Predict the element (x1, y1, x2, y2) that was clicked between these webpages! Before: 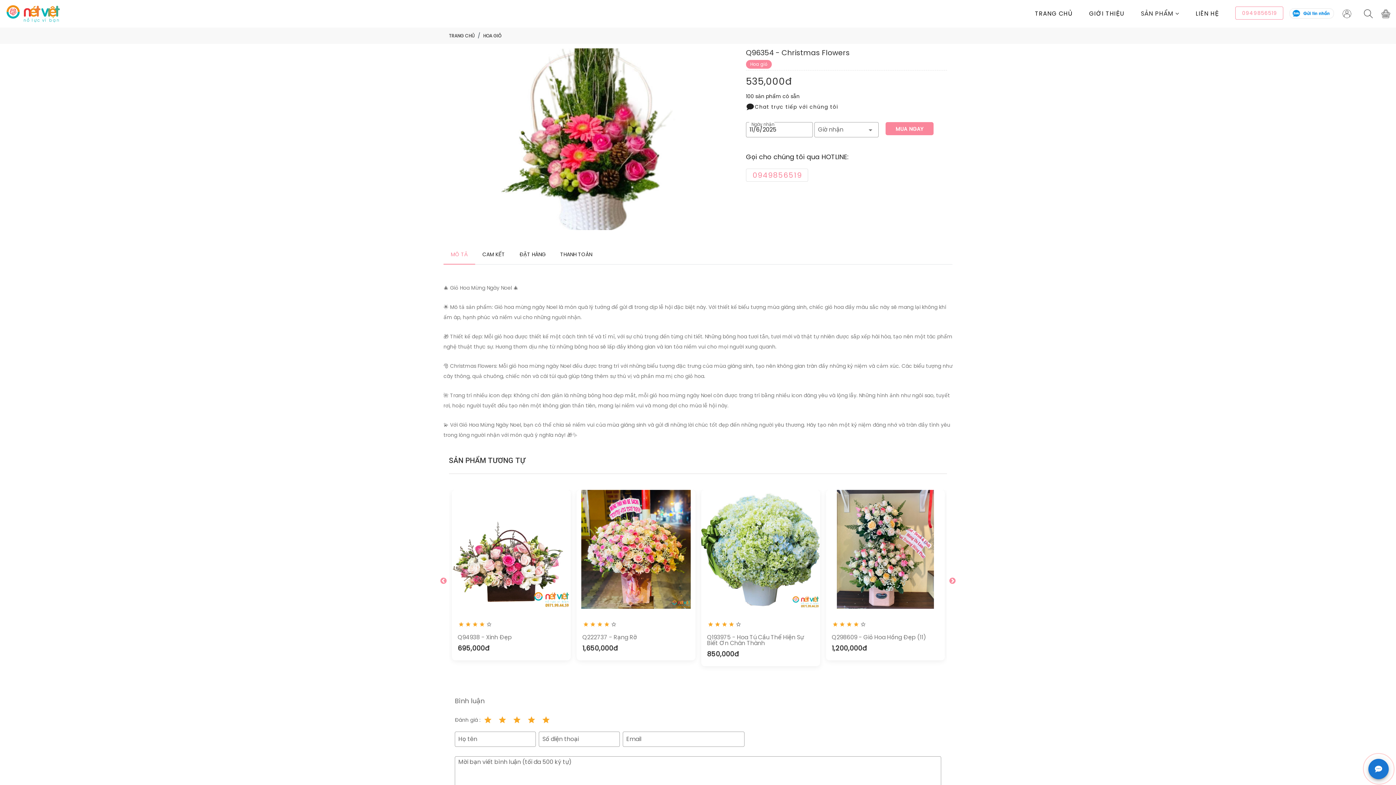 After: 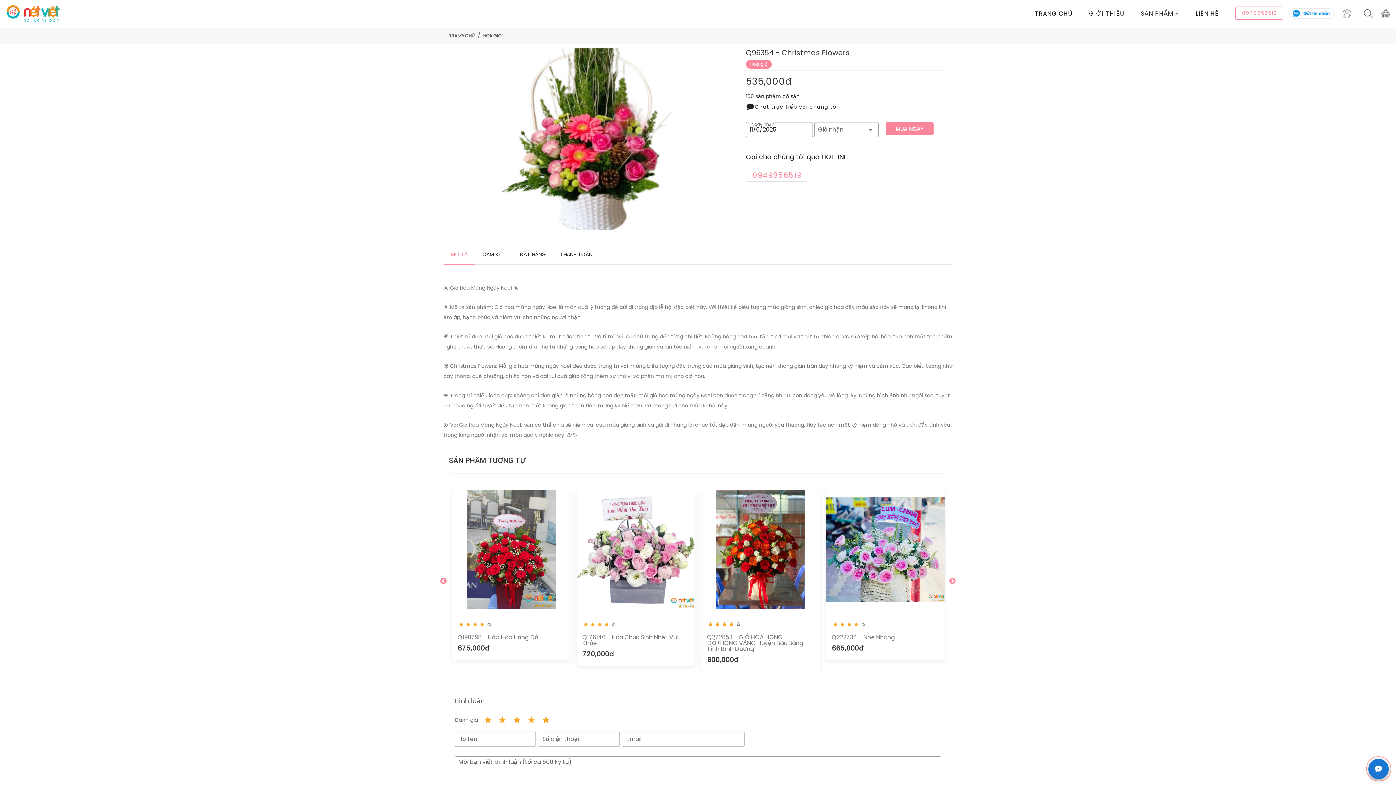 Action: bbox: (440, 577, 447, 584)